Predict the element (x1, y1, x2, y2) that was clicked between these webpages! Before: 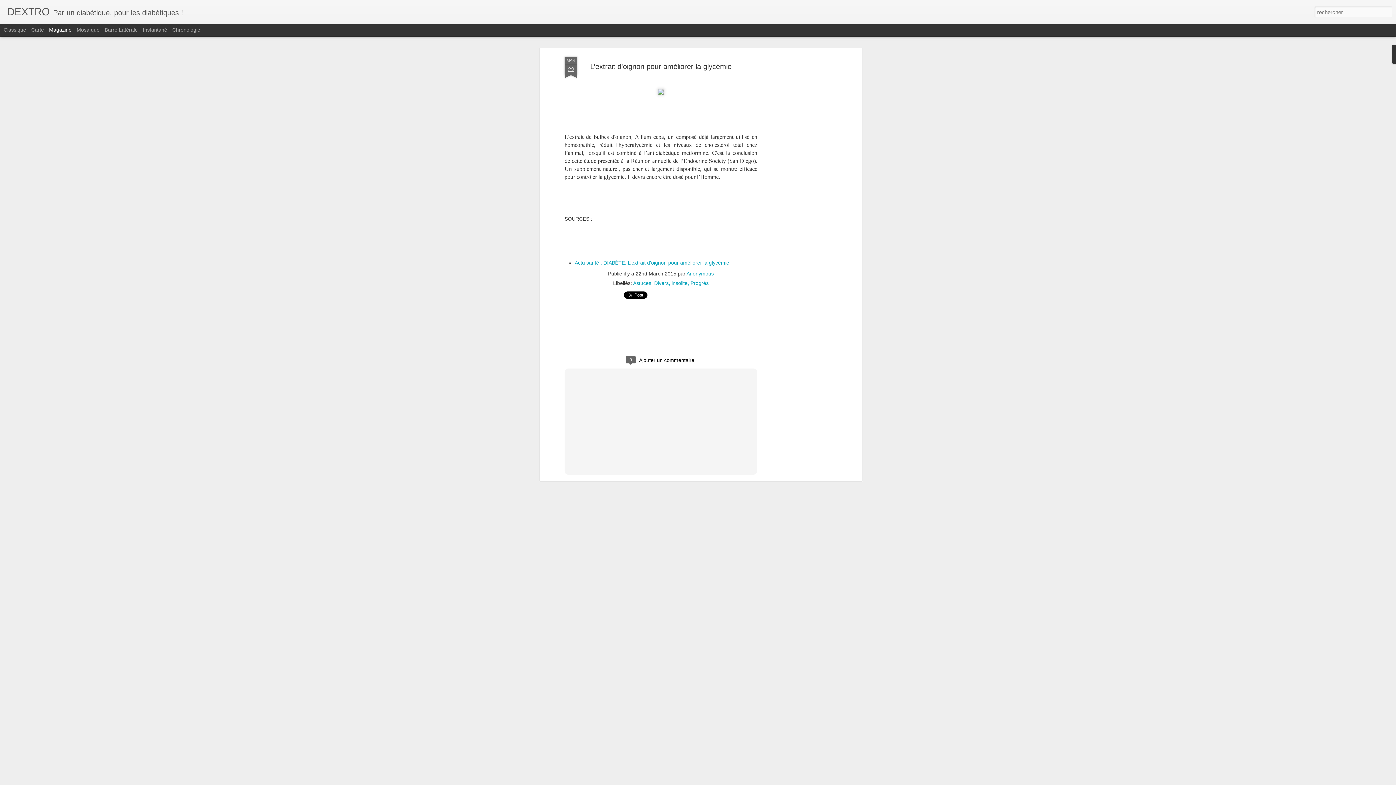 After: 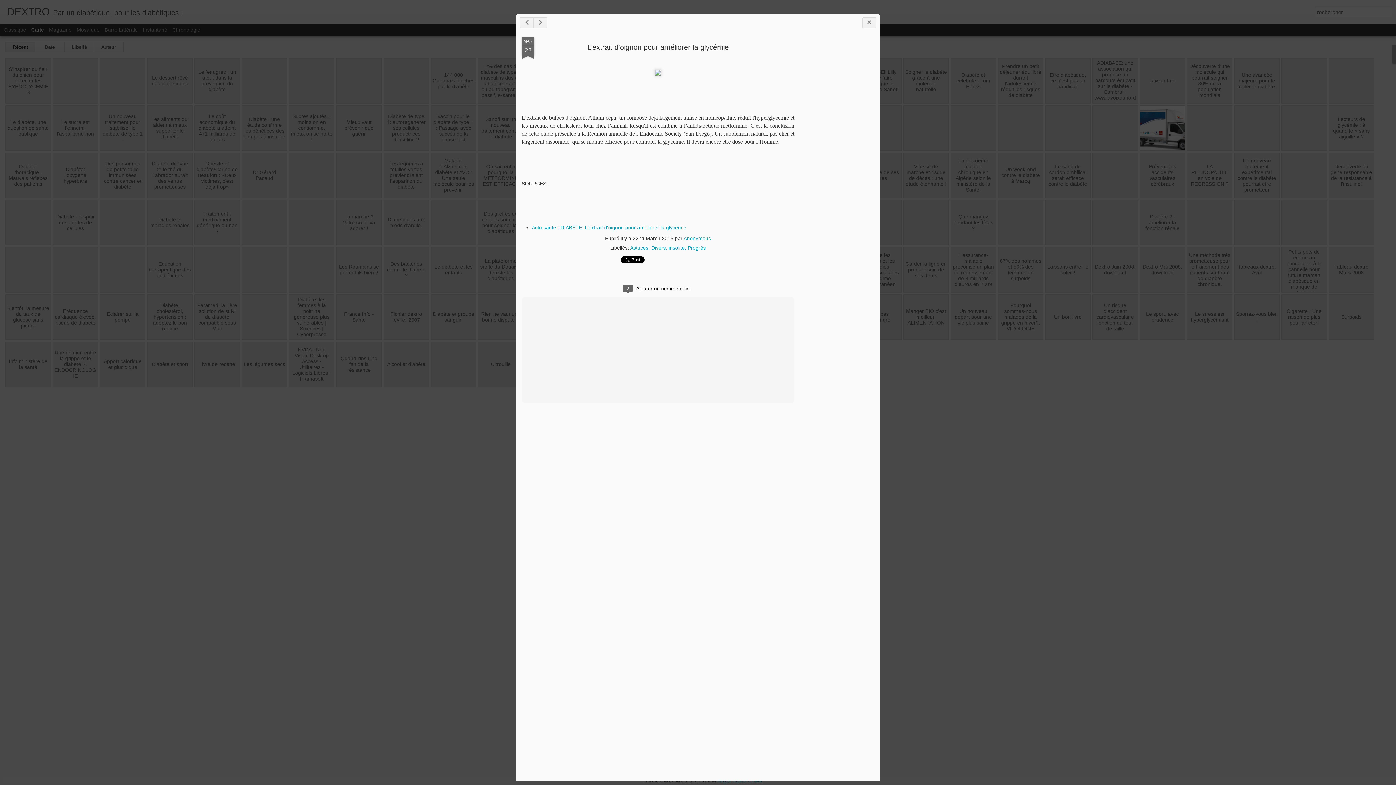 Action: label: Carte bbox: (31, 26, 44, 32)